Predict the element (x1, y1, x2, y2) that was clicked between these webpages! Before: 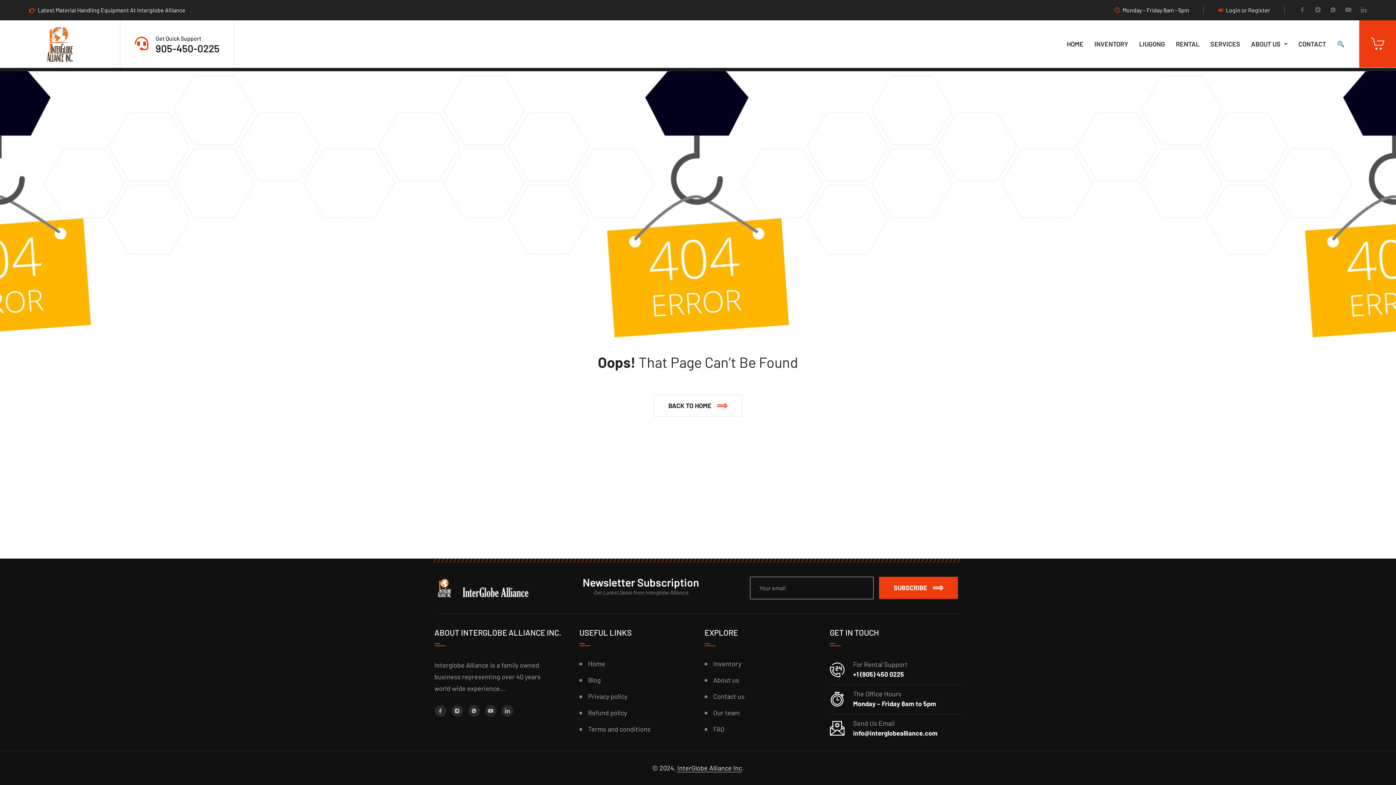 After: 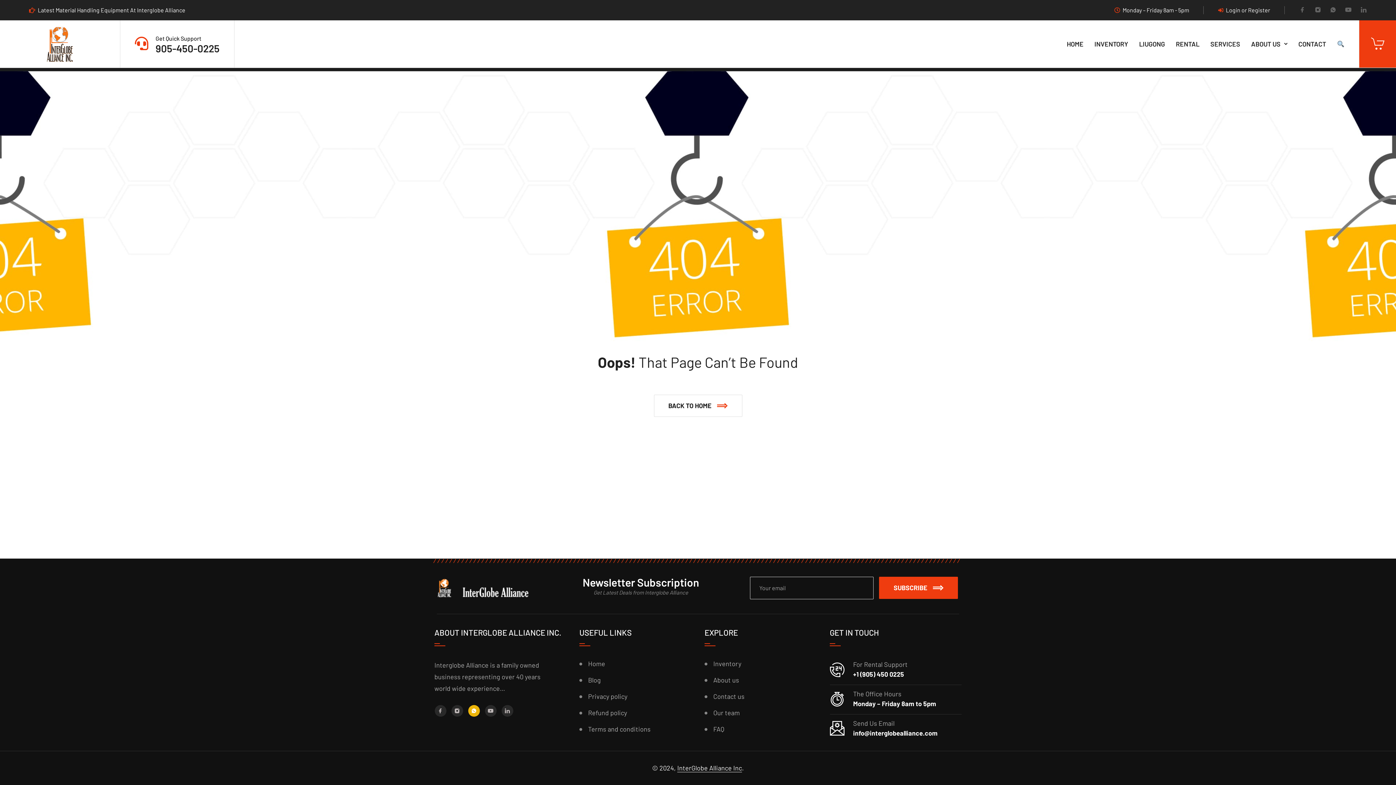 Action: label: Whatsapp bbox: (465, 702, 482, 719)